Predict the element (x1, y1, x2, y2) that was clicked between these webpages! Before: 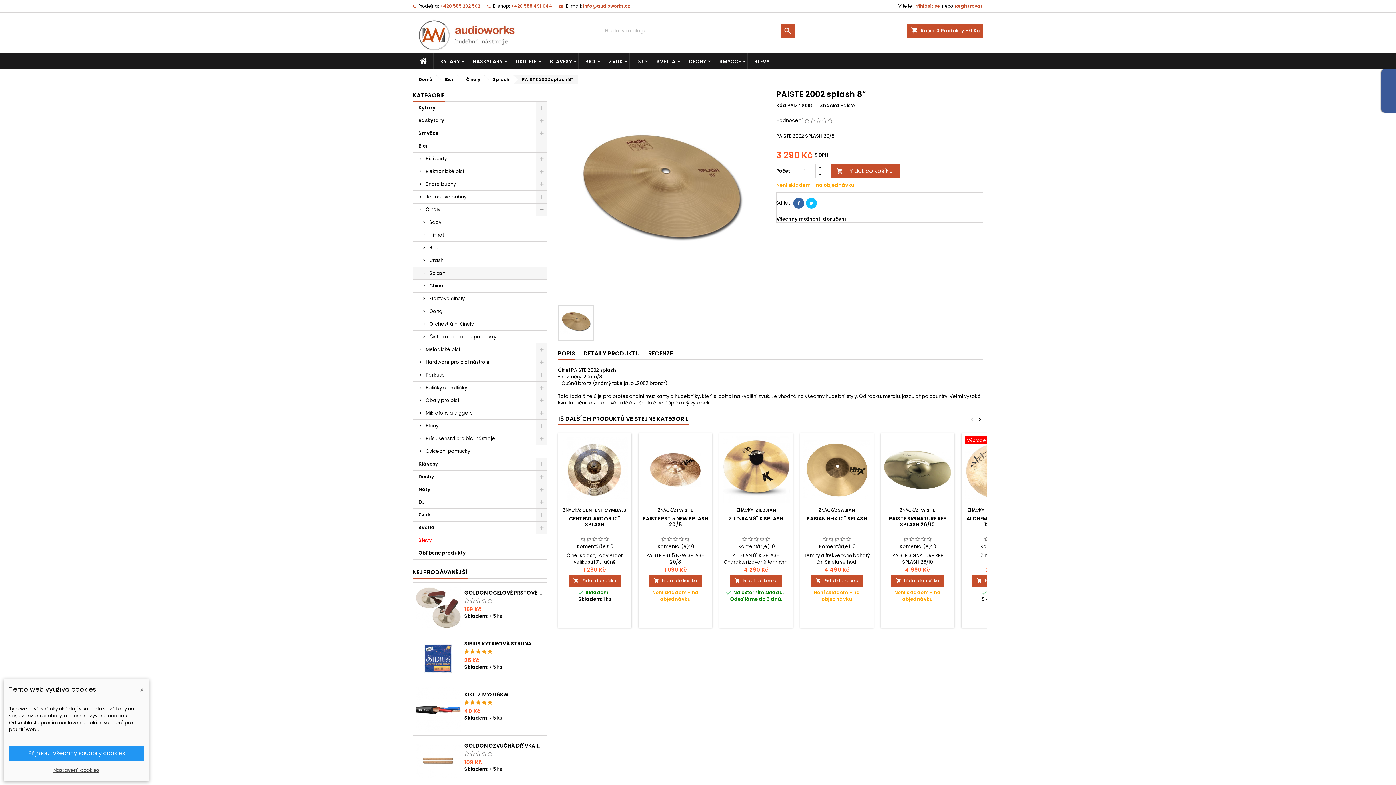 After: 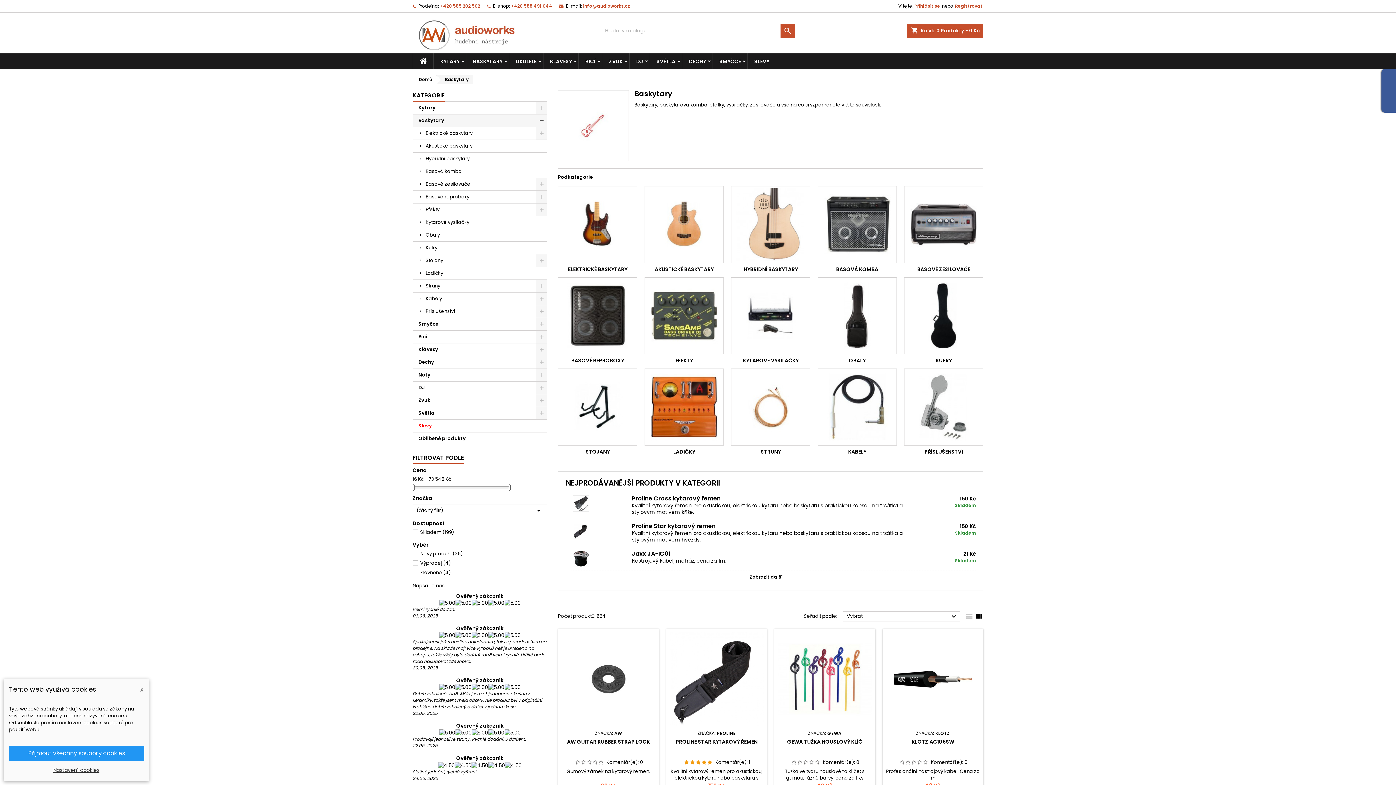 Action: bbox: (466, 53, 509, 69) label: BASKYTARY